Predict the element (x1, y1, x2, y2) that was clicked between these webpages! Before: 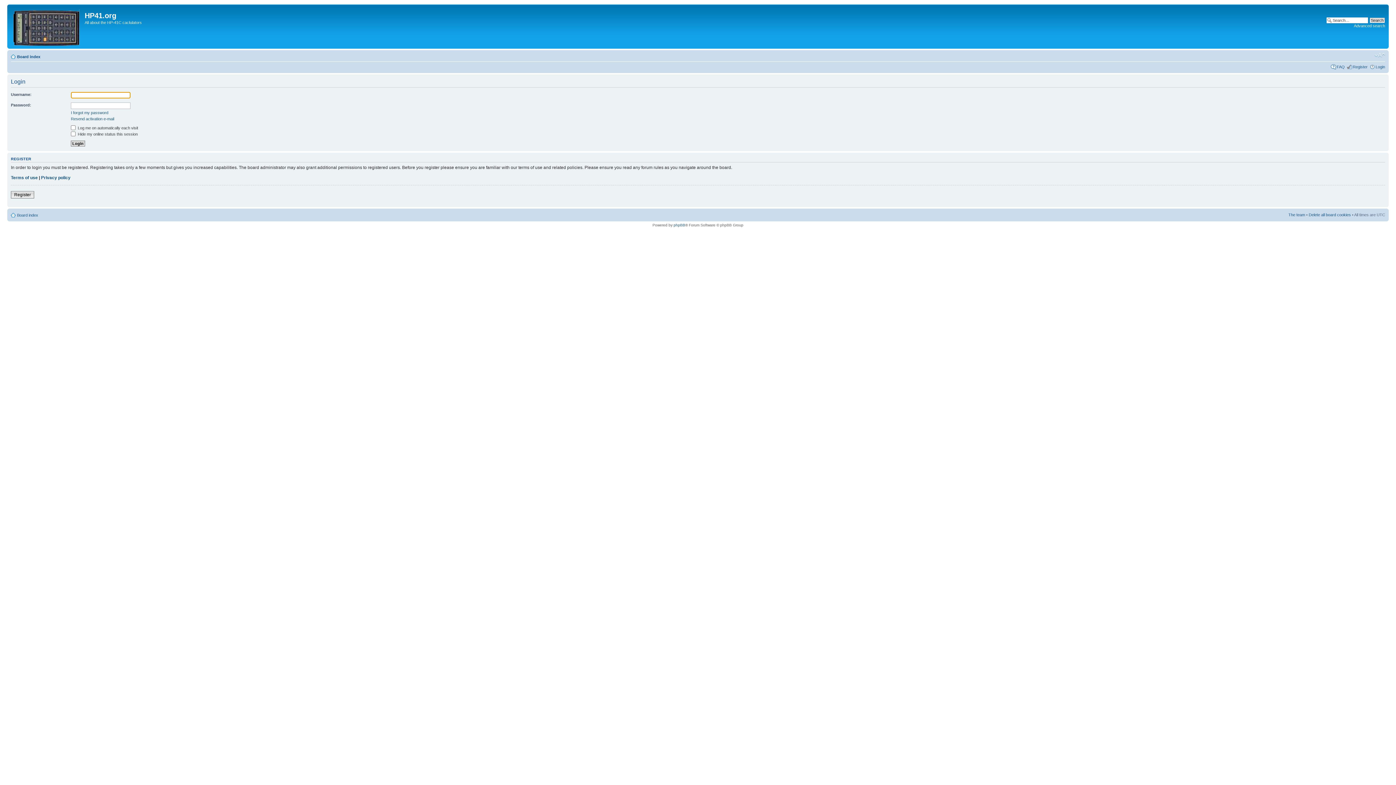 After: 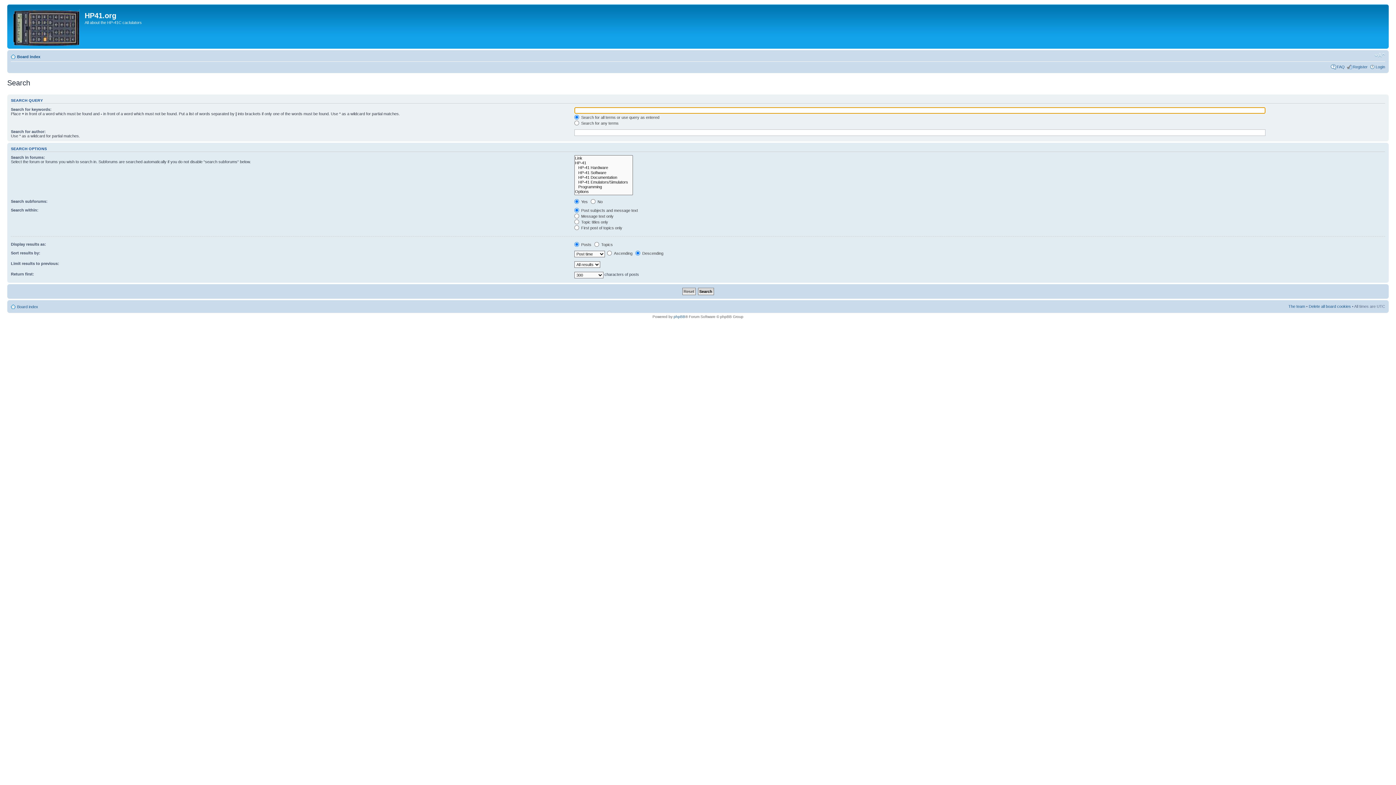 Action: bbox: (1354, 23, 1385, 28) label: Advanced search